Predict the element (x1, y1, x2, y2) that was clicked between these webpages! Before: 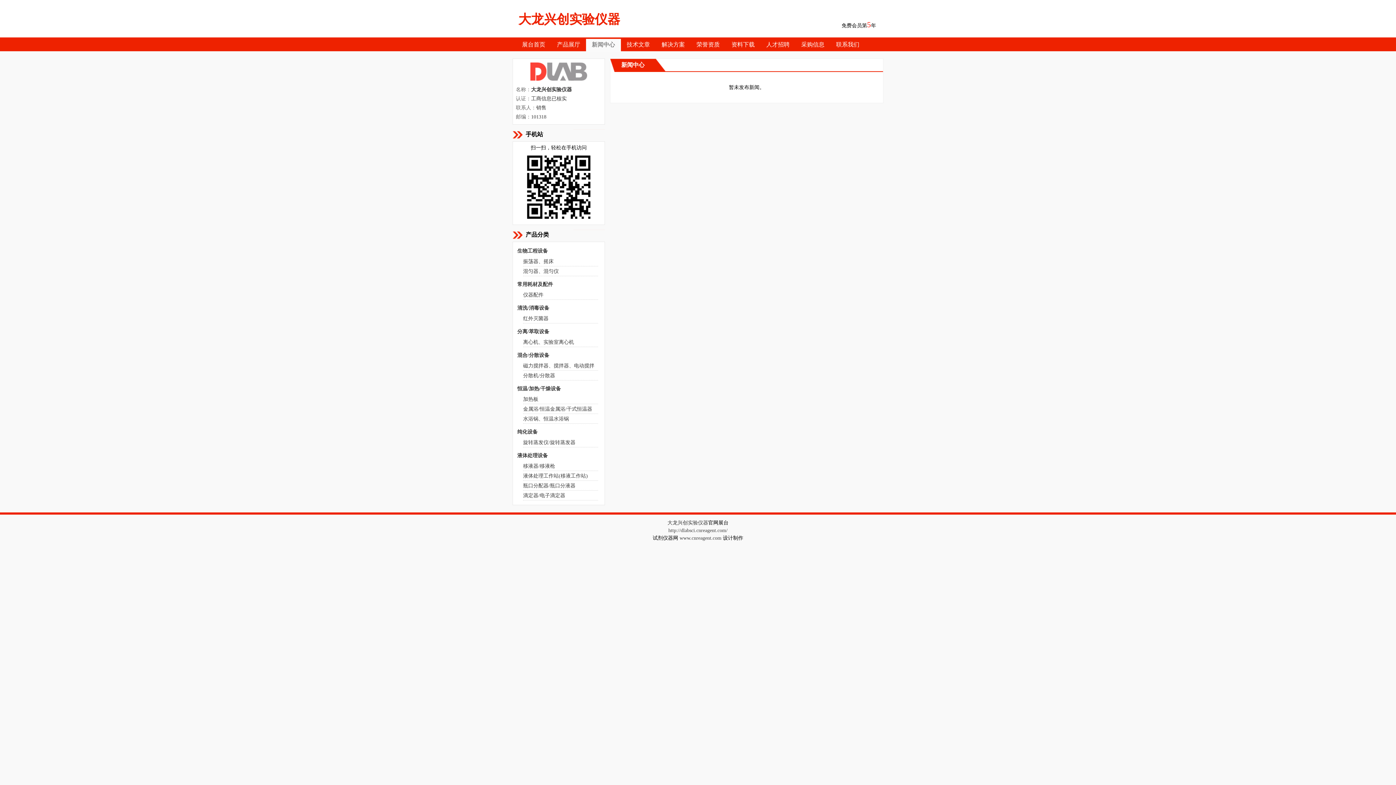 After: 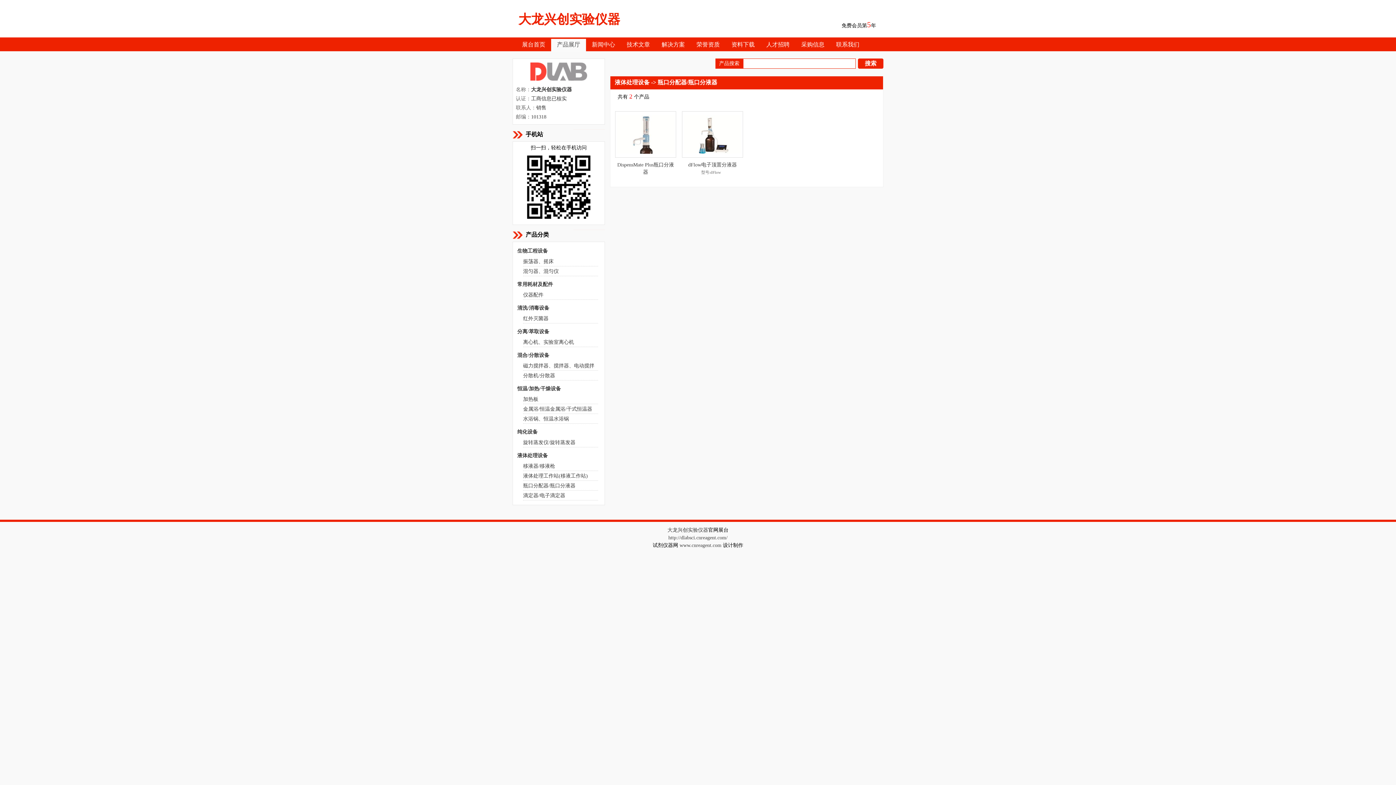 Action: label: 瓶口分配器/瓶口分液器 bbox: (523, 483, 575, 488)